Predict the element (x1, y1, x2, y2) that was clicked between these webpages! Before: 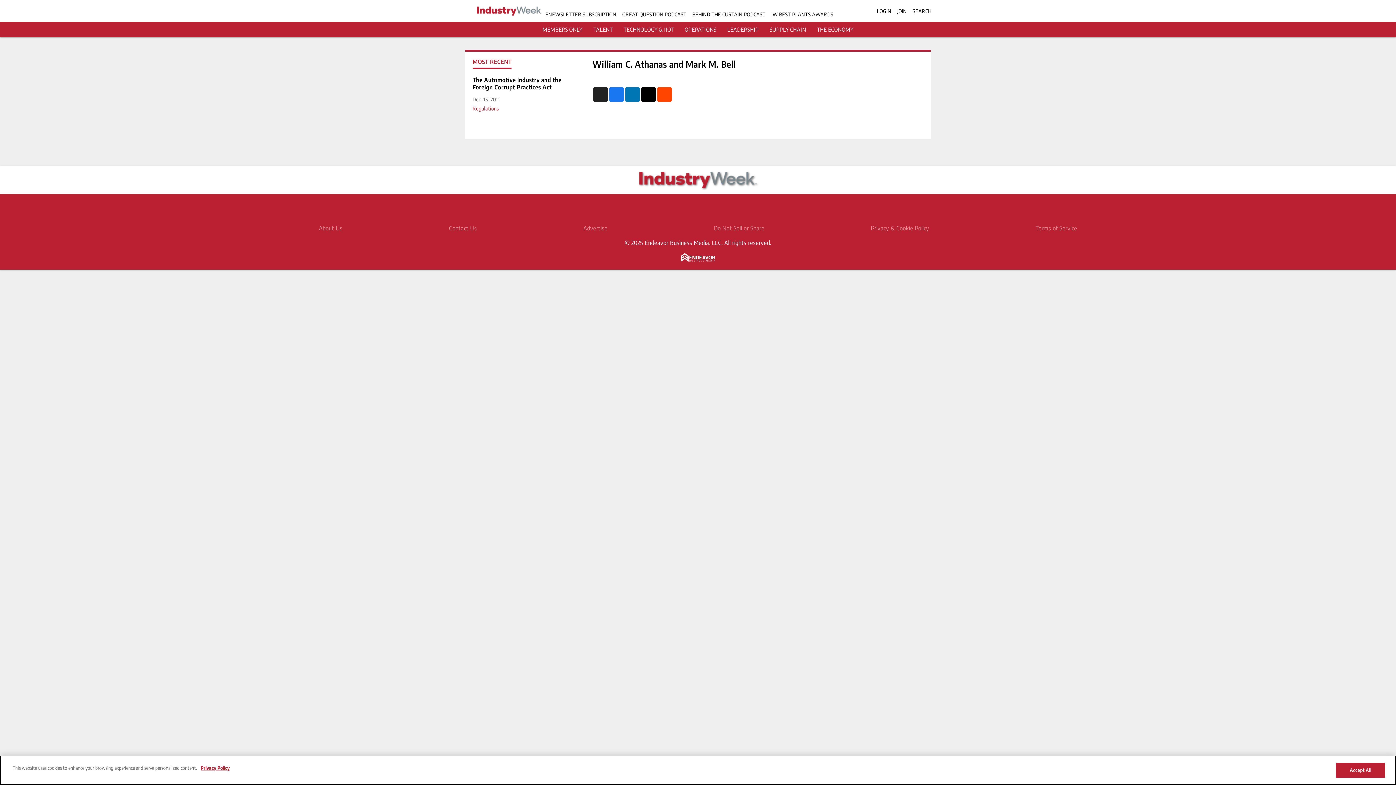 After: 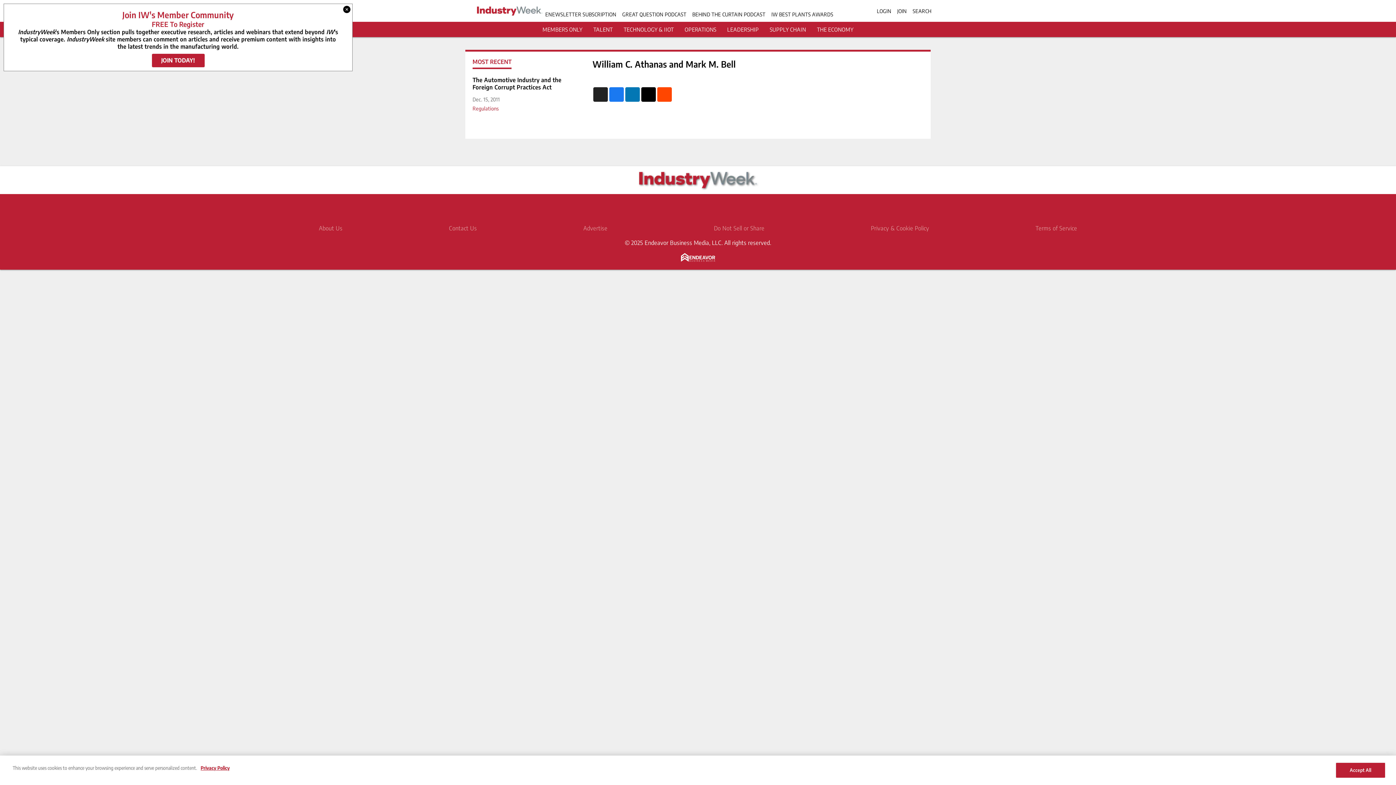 Action: label: https://www.facebook.com/pages/IndustryWeek/91310488418 bbox: (656, 200, 674, 218)